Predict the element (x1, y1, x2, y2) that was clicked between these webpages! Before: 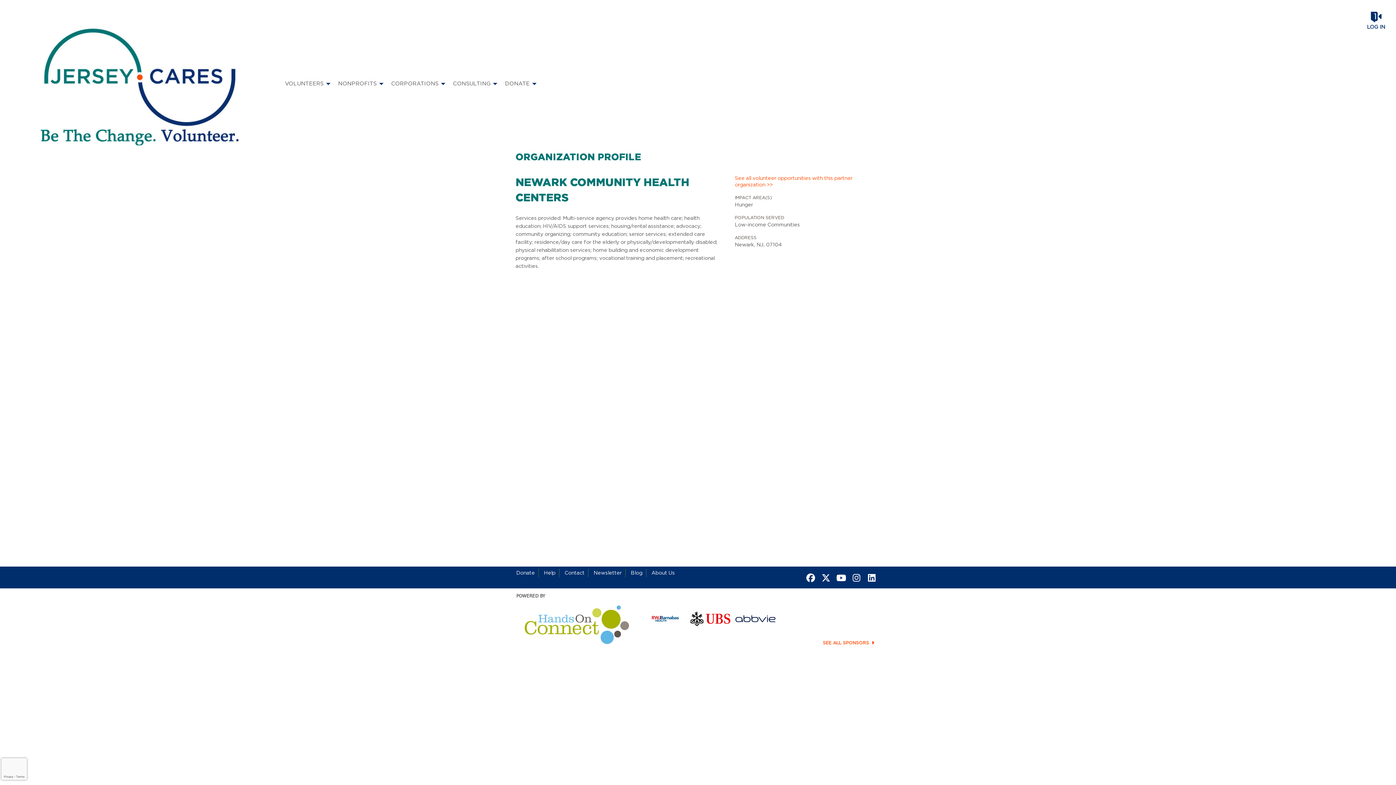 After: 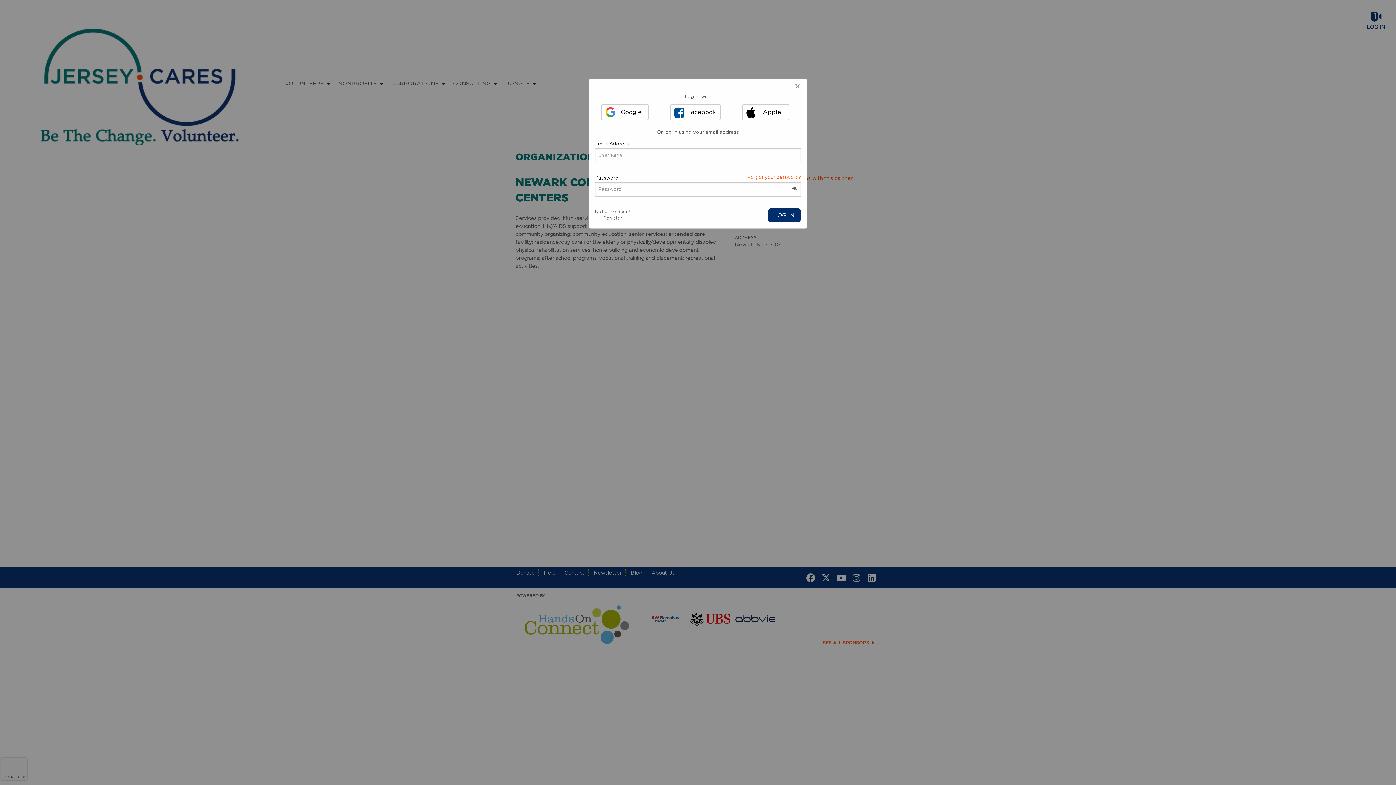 Action: label: LOG IN bbox: (1358, 9, 1394, 34)